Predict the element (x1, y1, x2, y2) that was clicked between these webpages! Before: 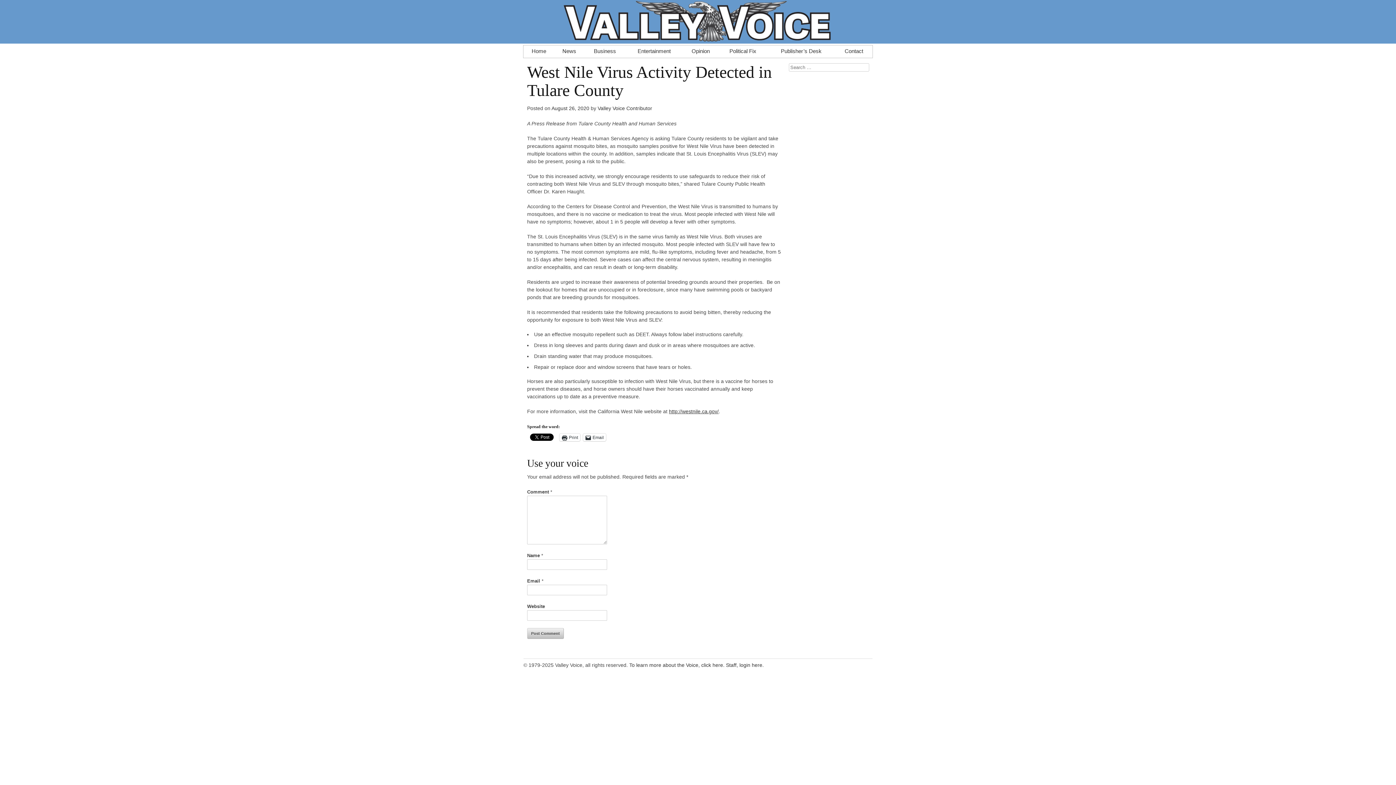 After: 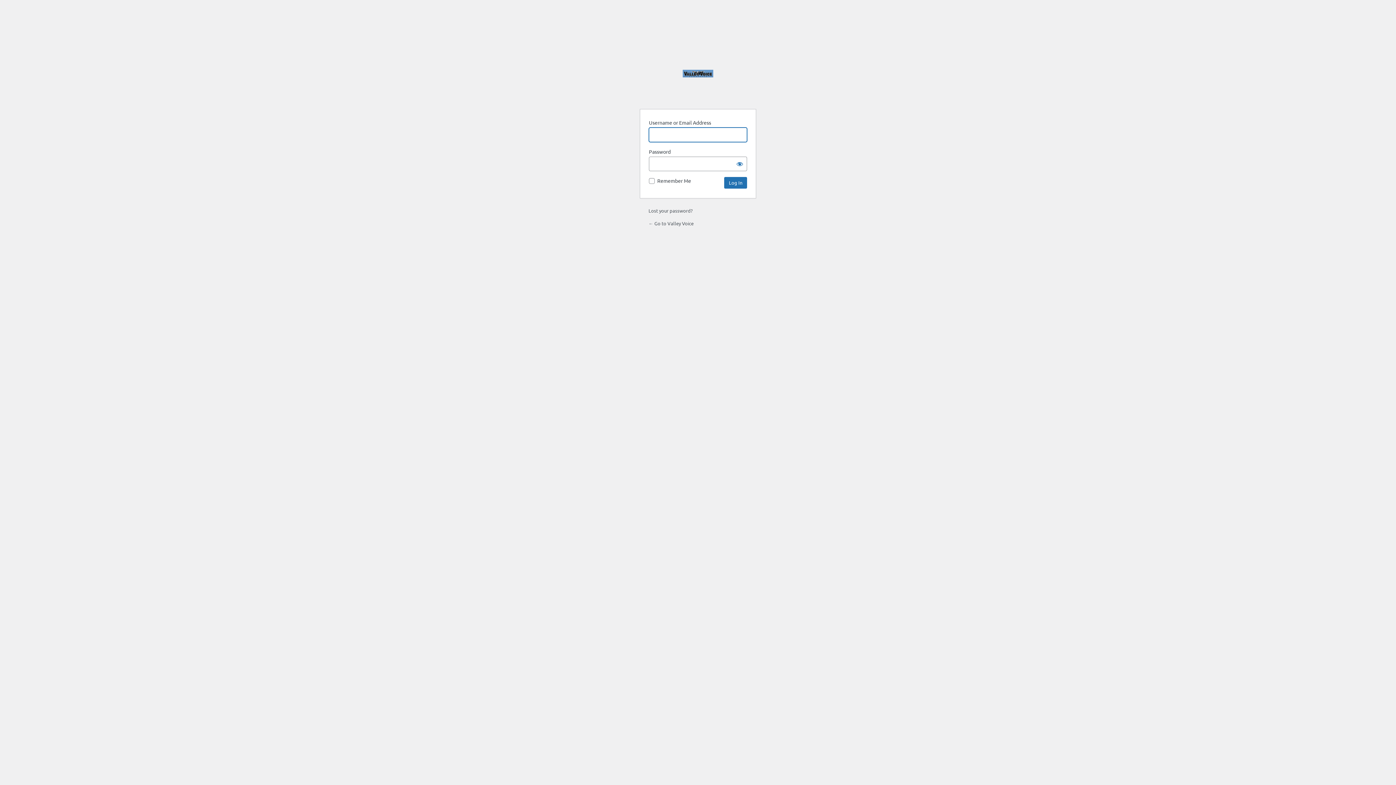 Action: bbox: (726, 662, 764, 668) label: Staff, login here.